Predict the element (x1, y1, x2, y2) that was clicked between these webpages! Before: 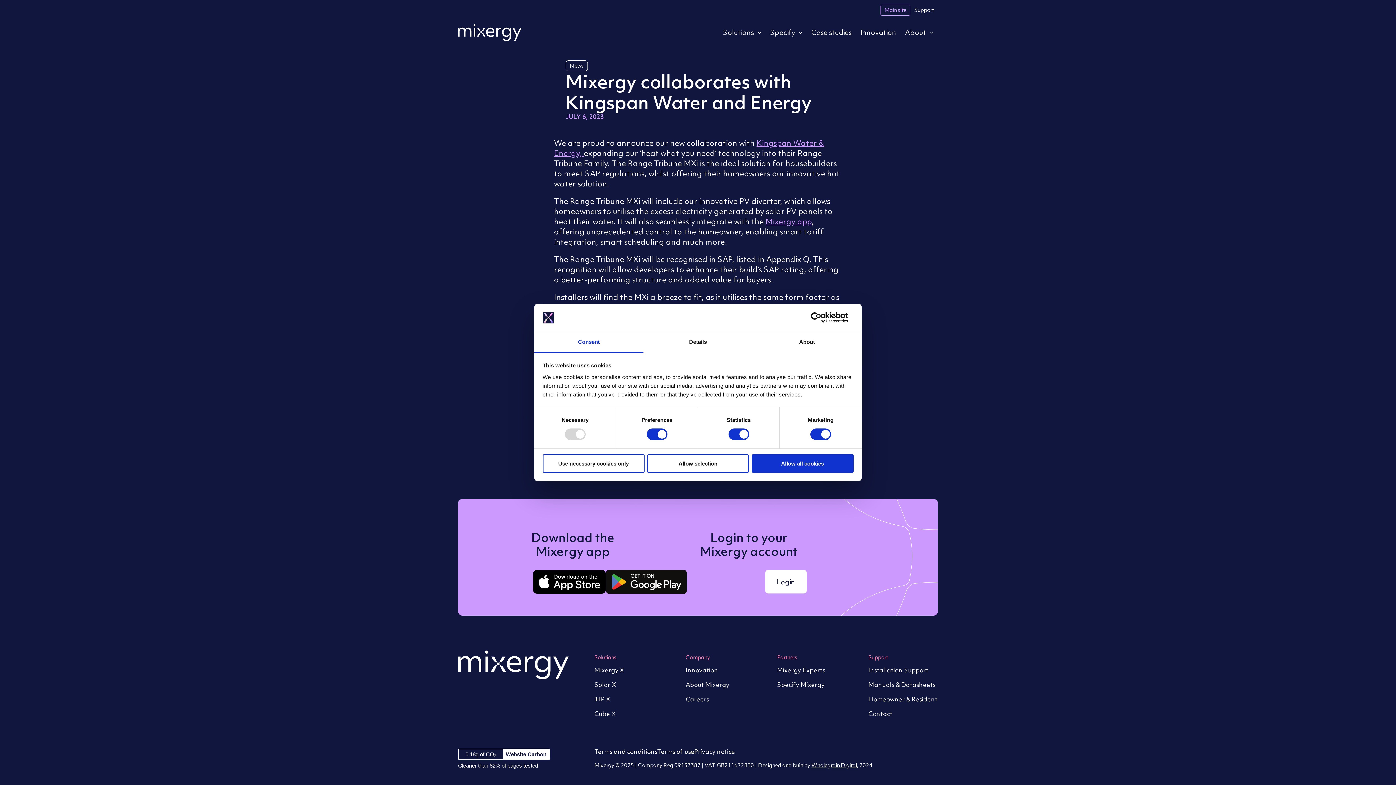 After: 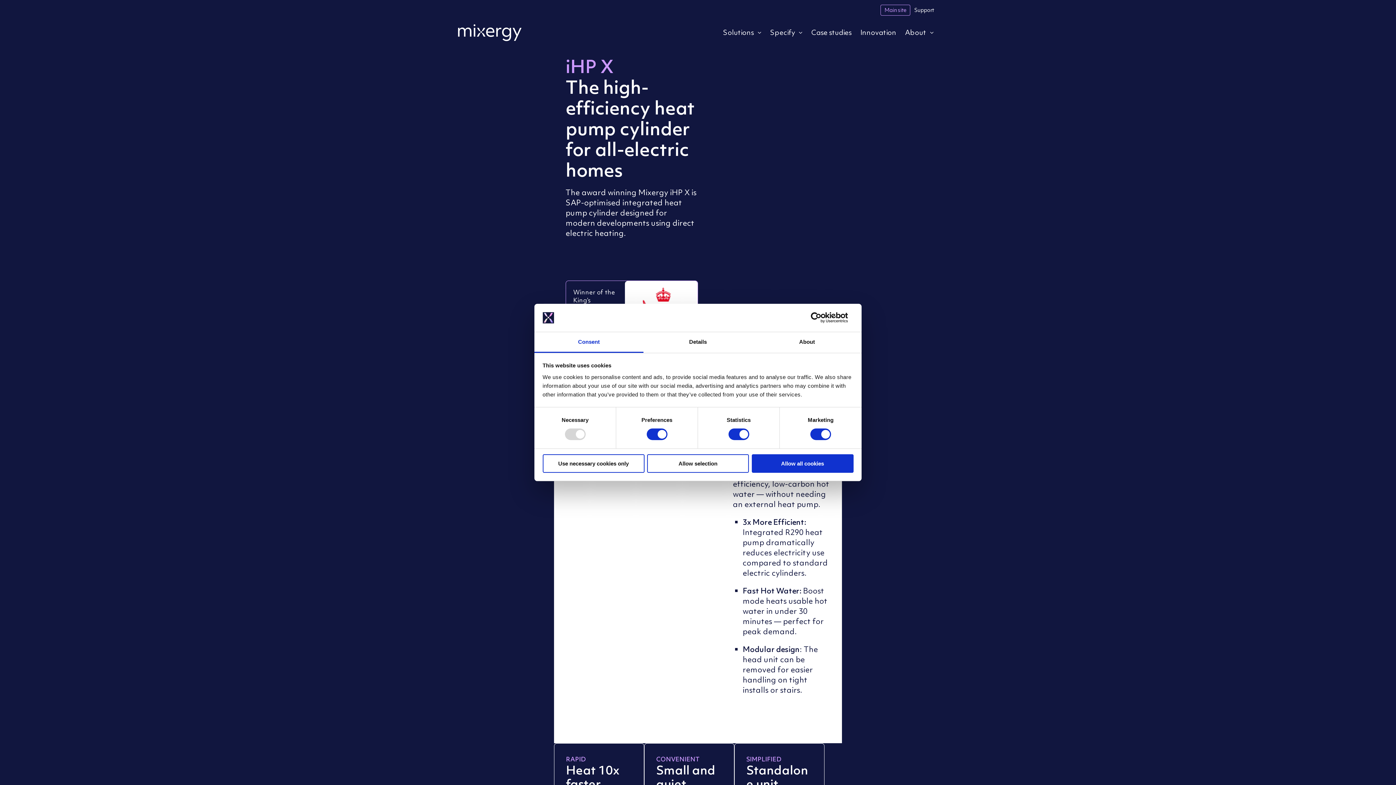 Action: bbox: (594, 695, 610, 703) label: iHP X